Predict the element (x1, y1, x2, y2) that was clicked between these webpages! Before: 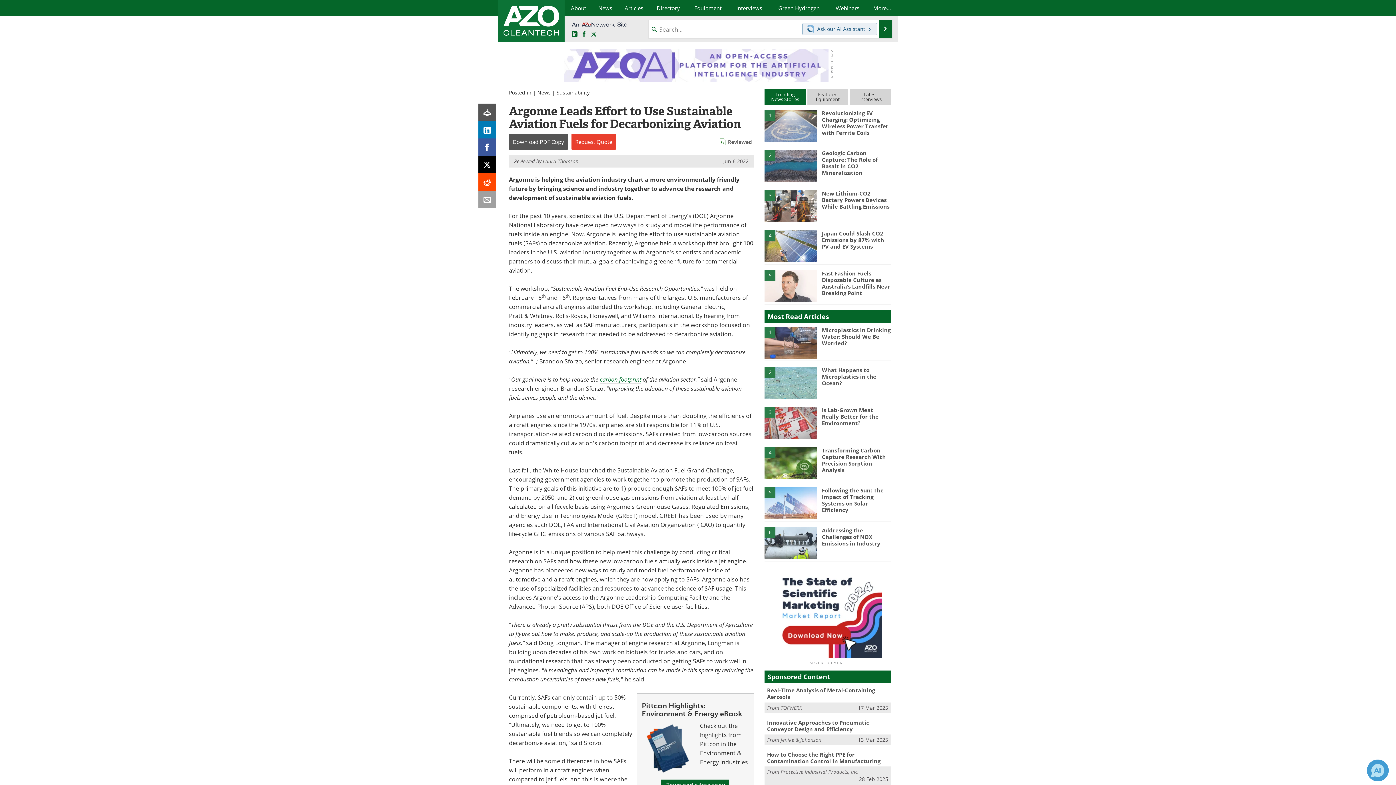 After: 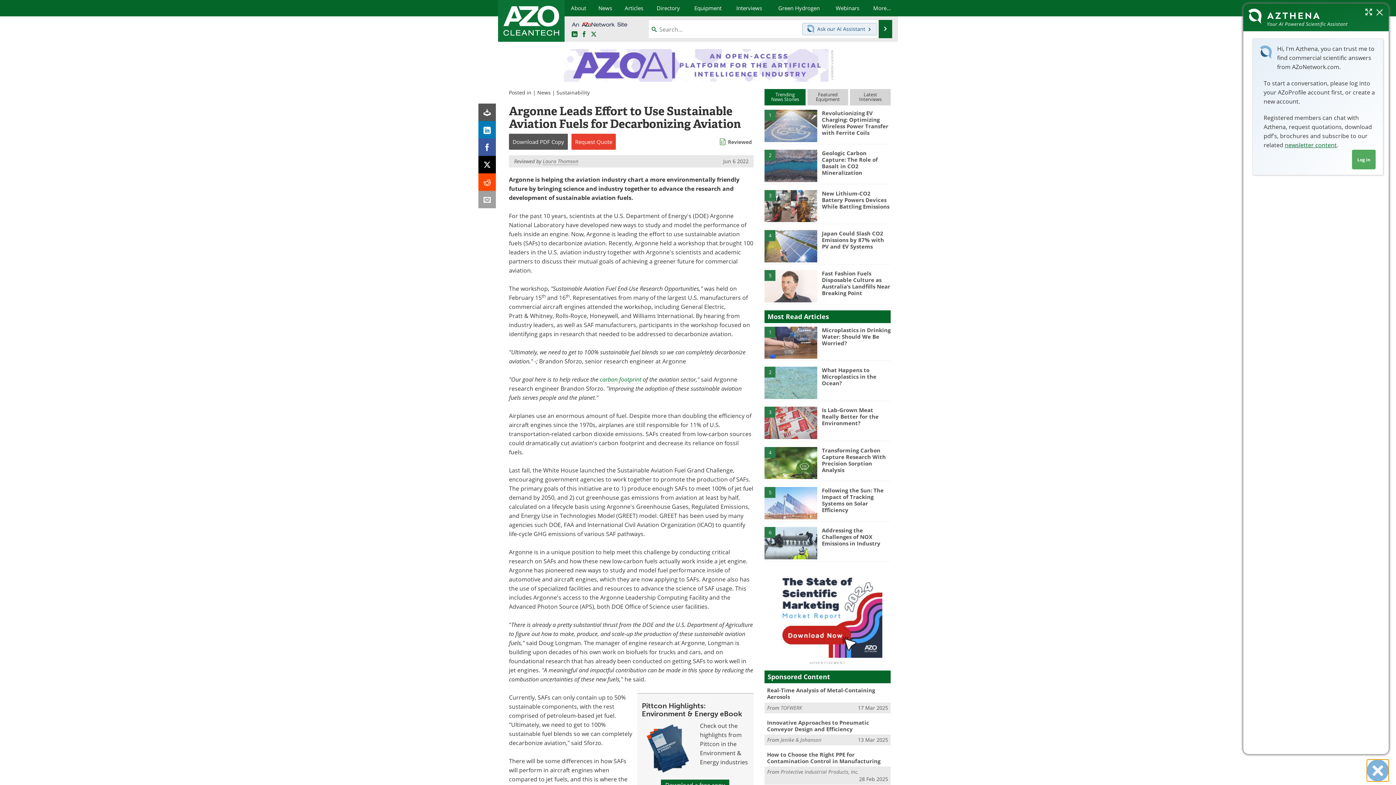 Action: label: Chat with Azthena bbox: (1367, 760, 1389, 781)